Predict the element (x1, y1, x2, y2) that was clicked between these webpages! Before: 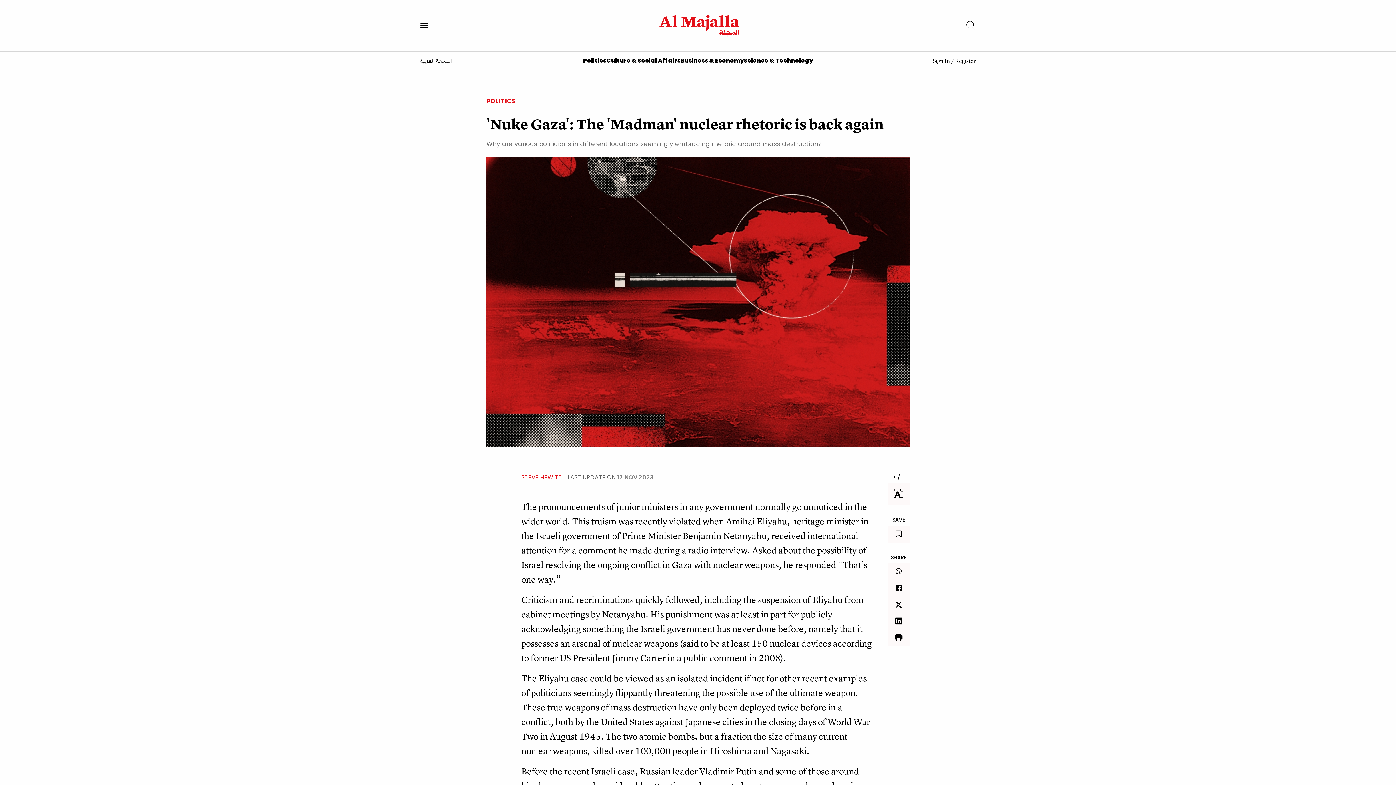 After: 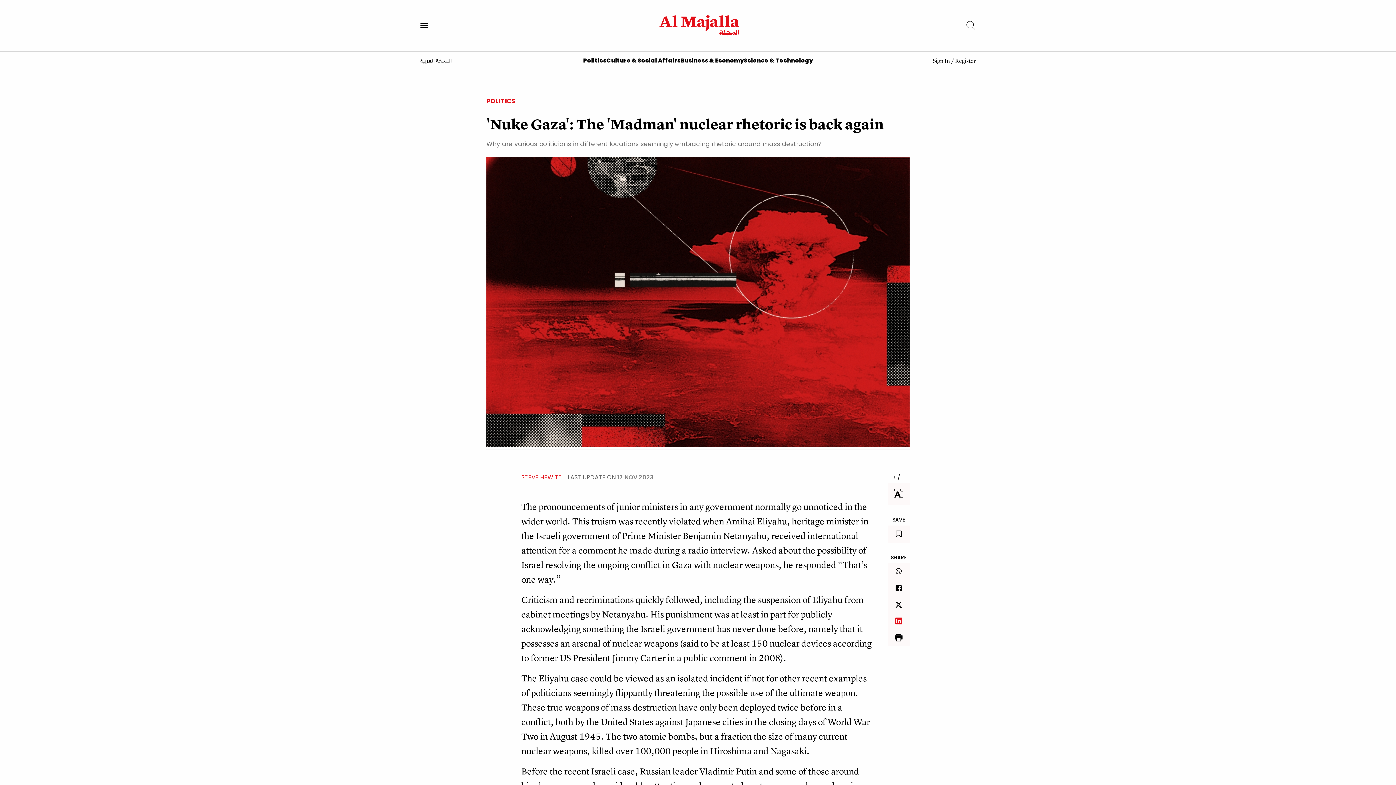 Action: bbox: (895, 616, 902, 626)